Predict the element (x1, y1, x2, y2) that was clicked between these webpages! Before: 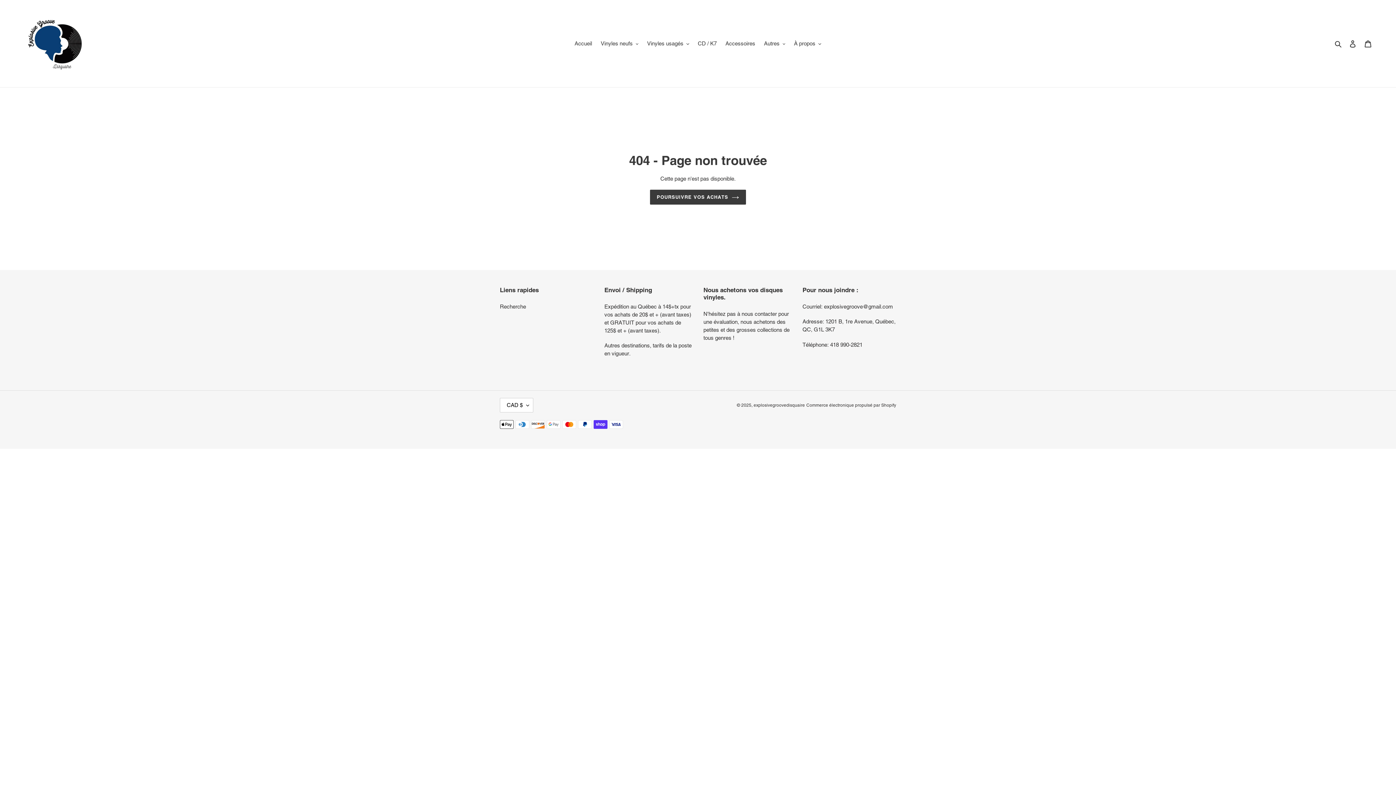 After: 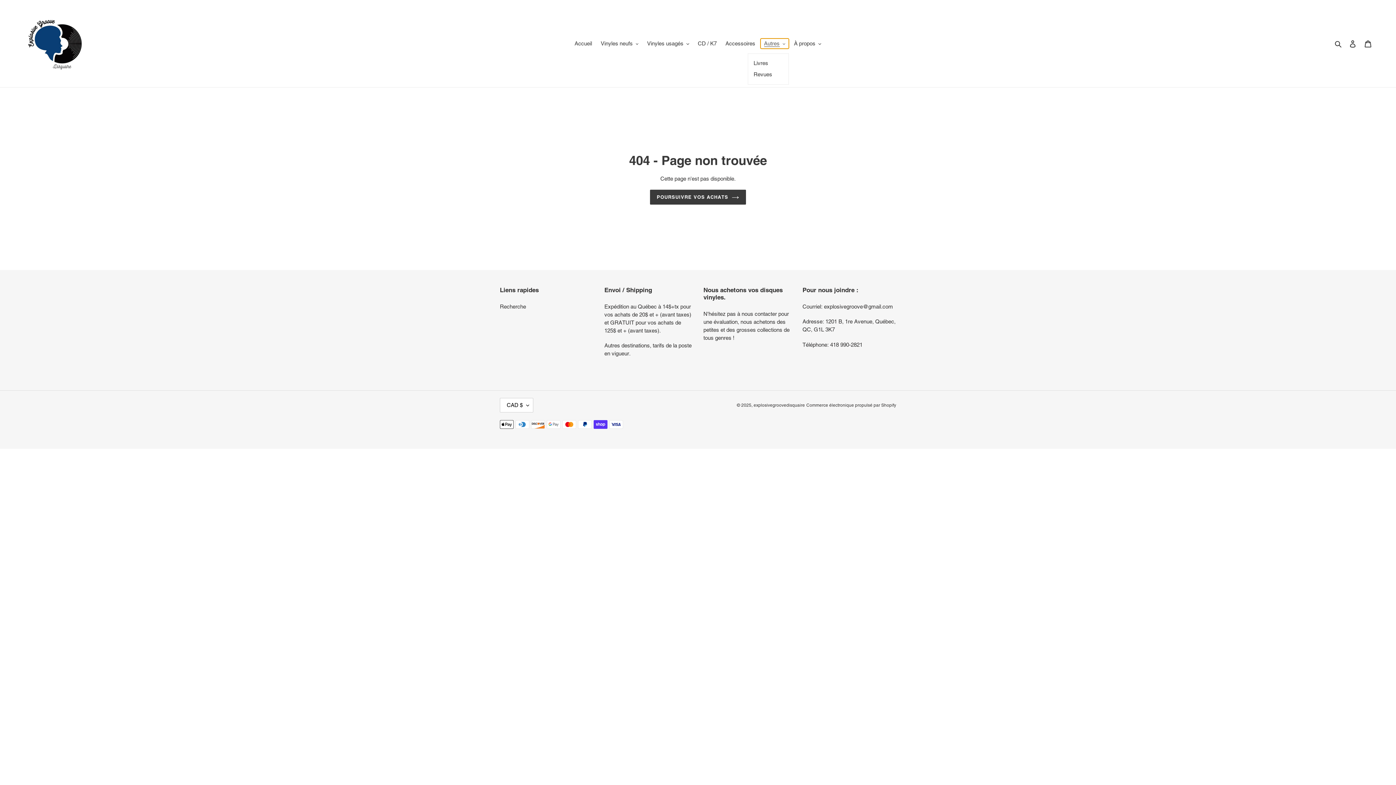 Action: bbox: (760, 38, 789, 48) label: Autres